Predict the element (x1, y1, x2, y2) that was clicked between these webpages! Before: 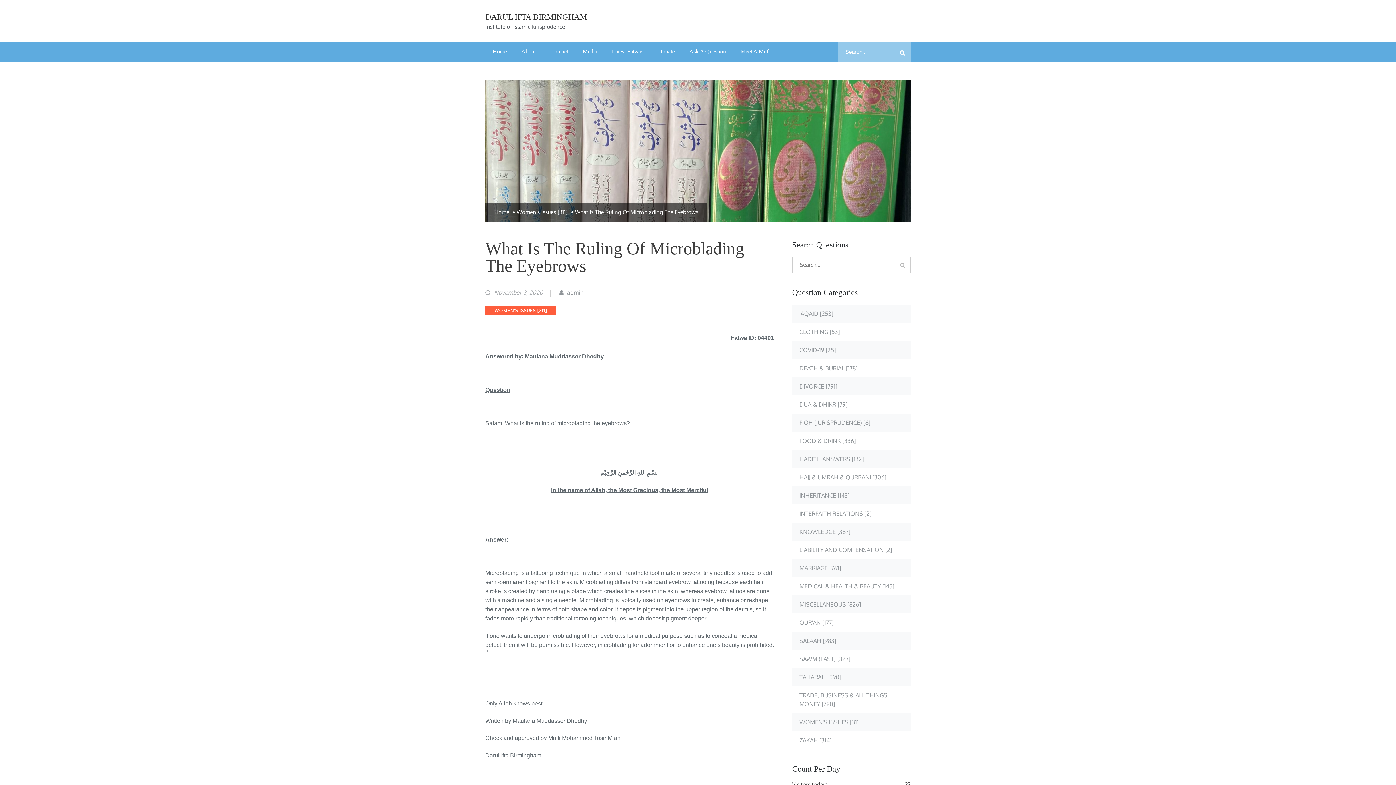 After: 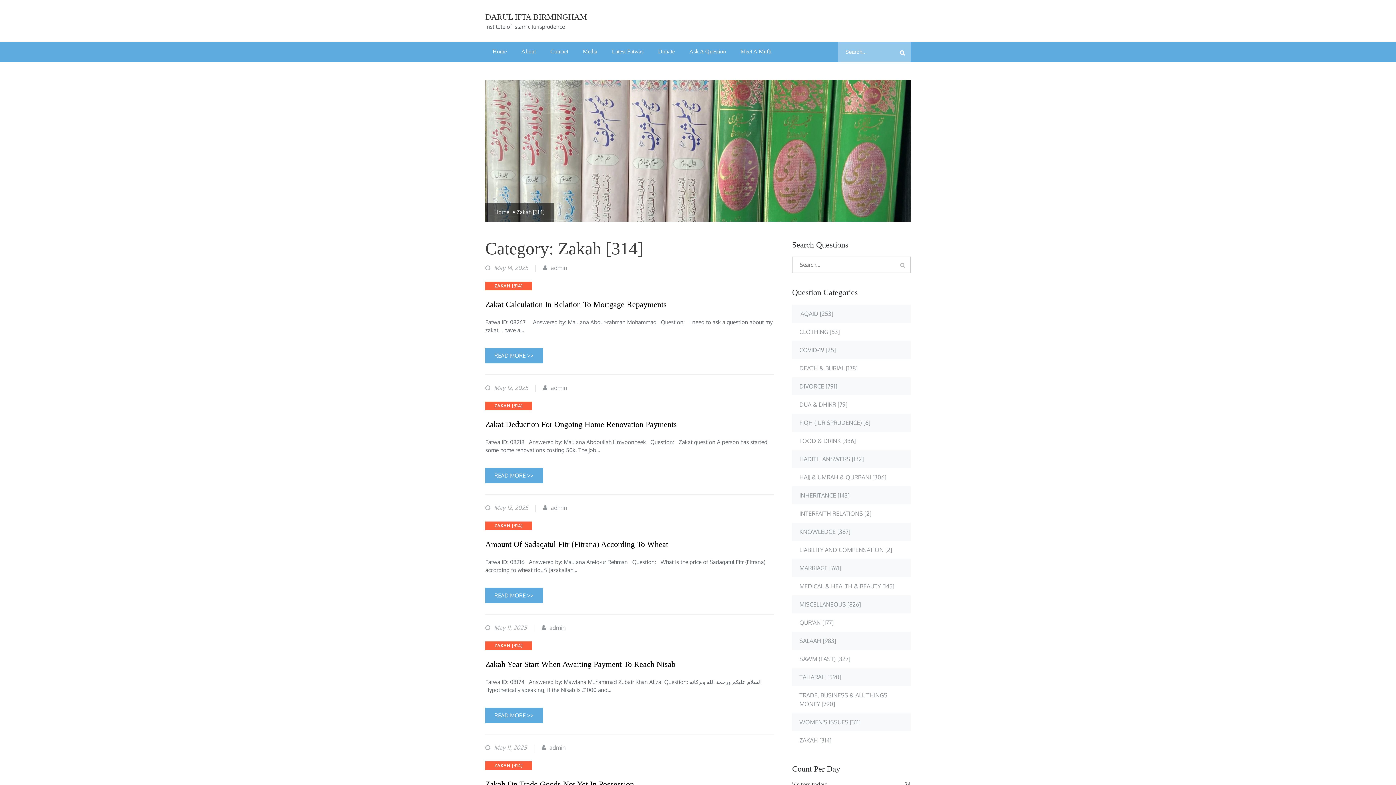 Action: bbox: (799, 736, 831, 744) label: ZAKAH [314]